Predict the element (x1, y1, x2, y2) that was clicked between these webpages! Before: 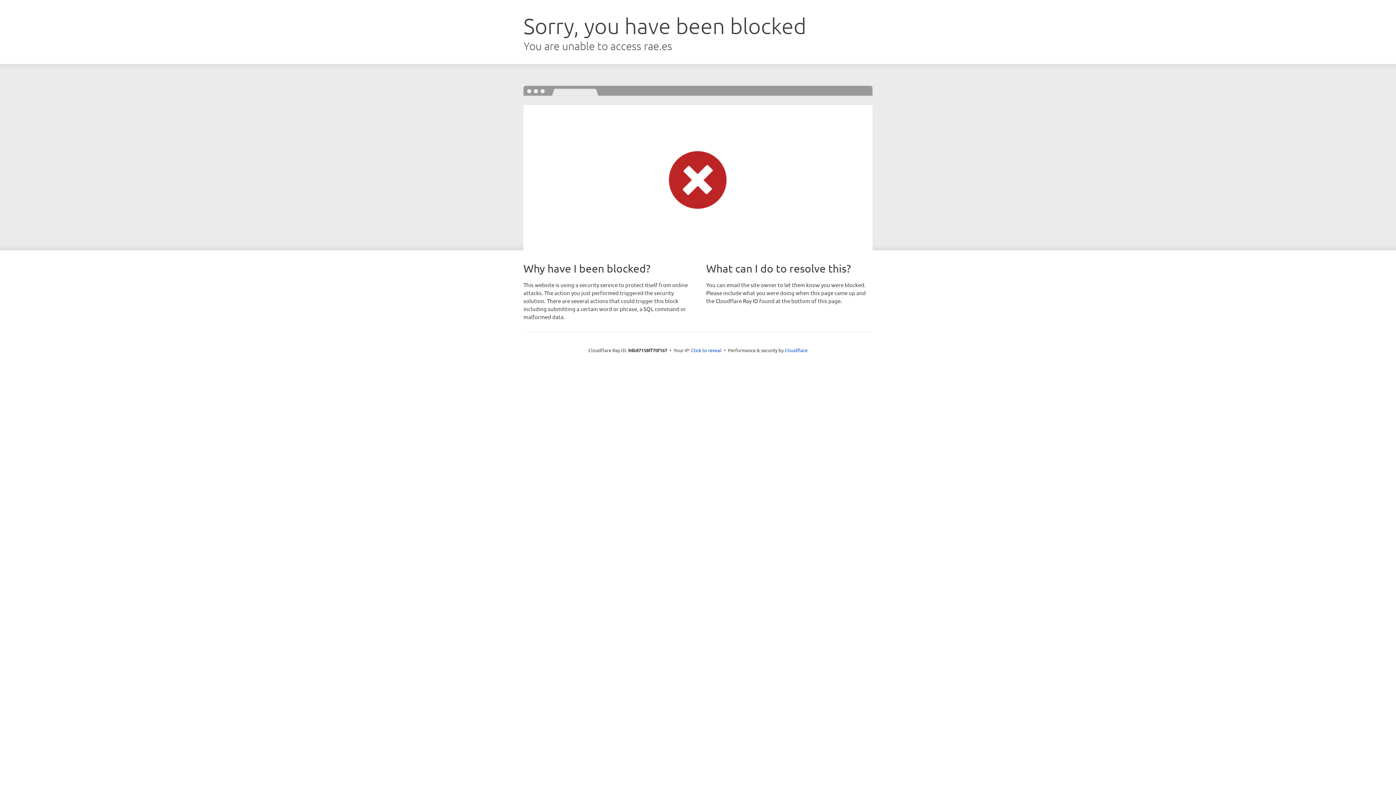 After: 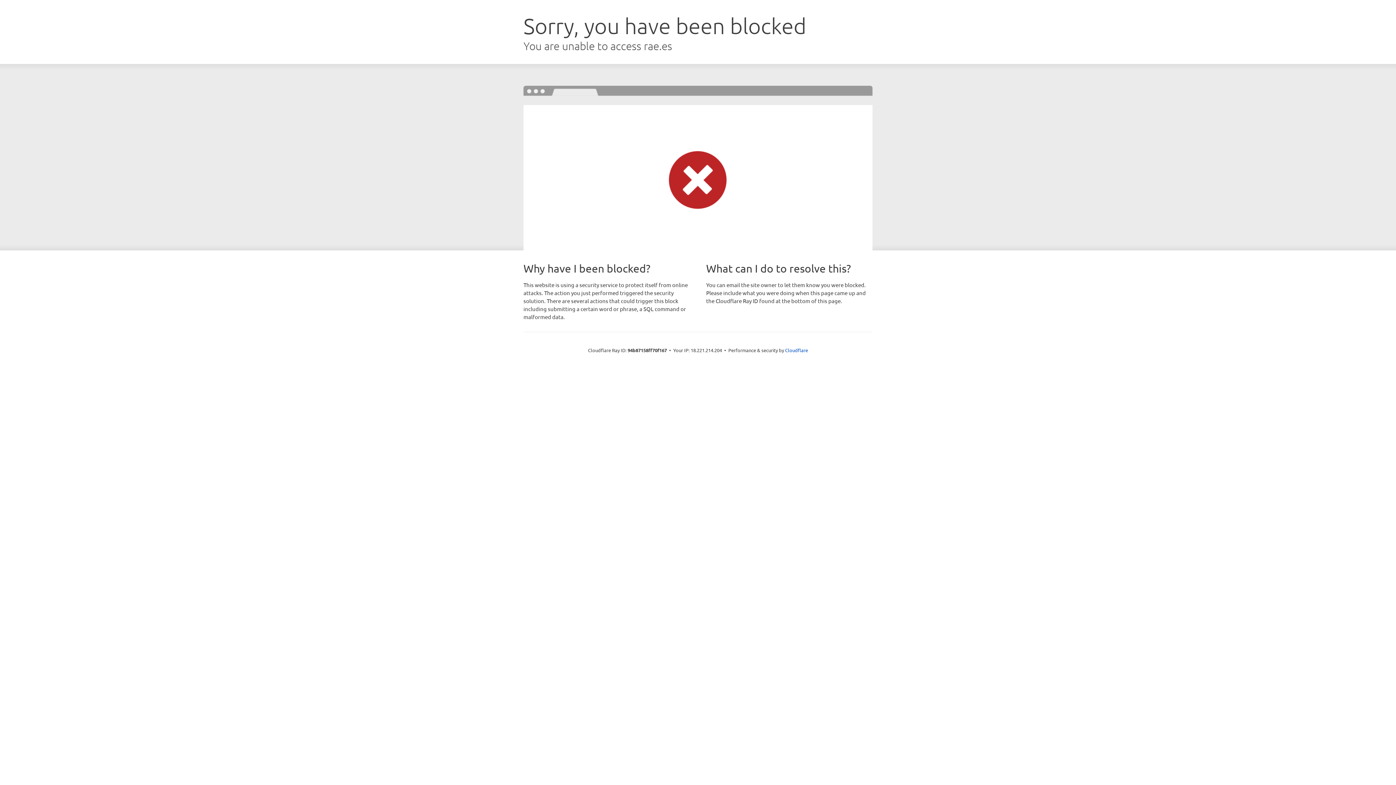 Action: label: Click to reveal bbox: (691, 346, 721, 353)